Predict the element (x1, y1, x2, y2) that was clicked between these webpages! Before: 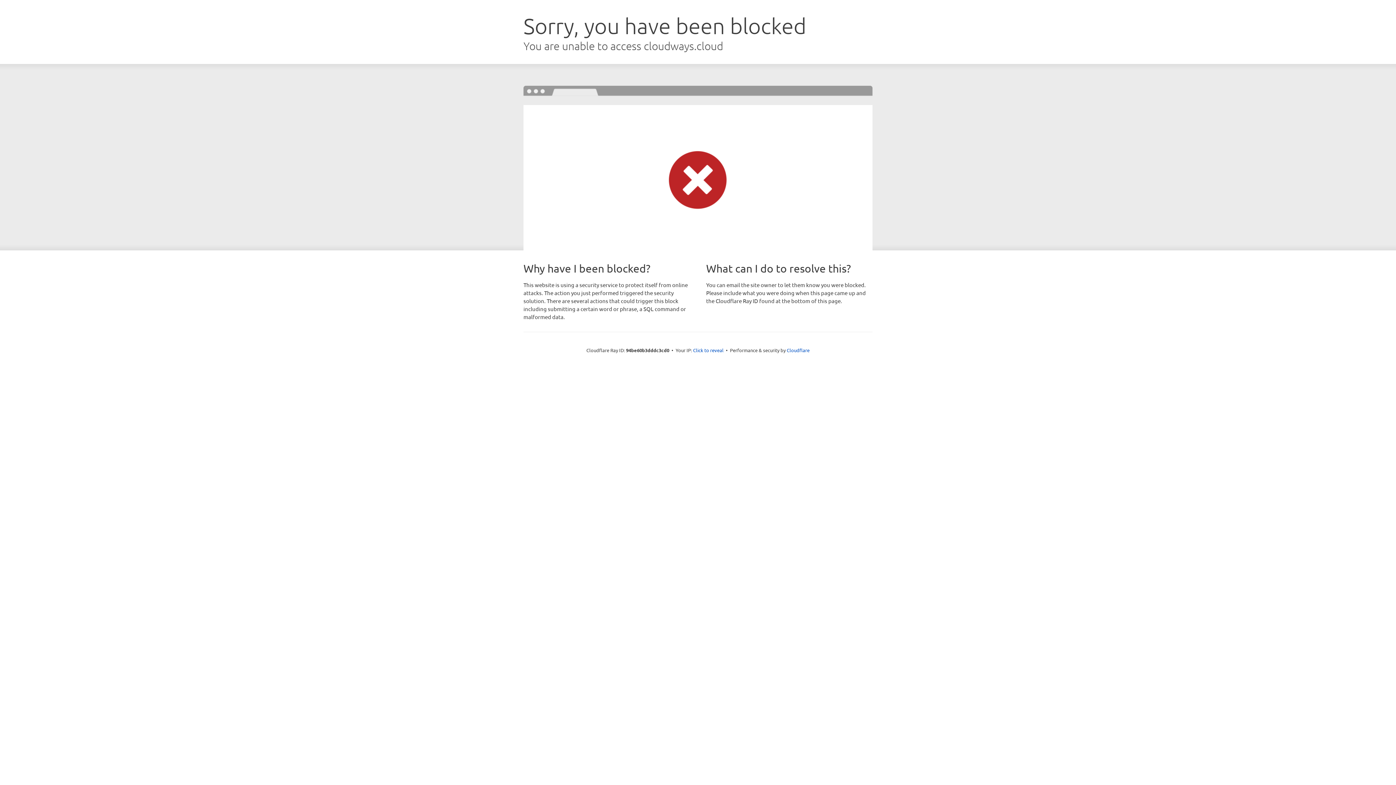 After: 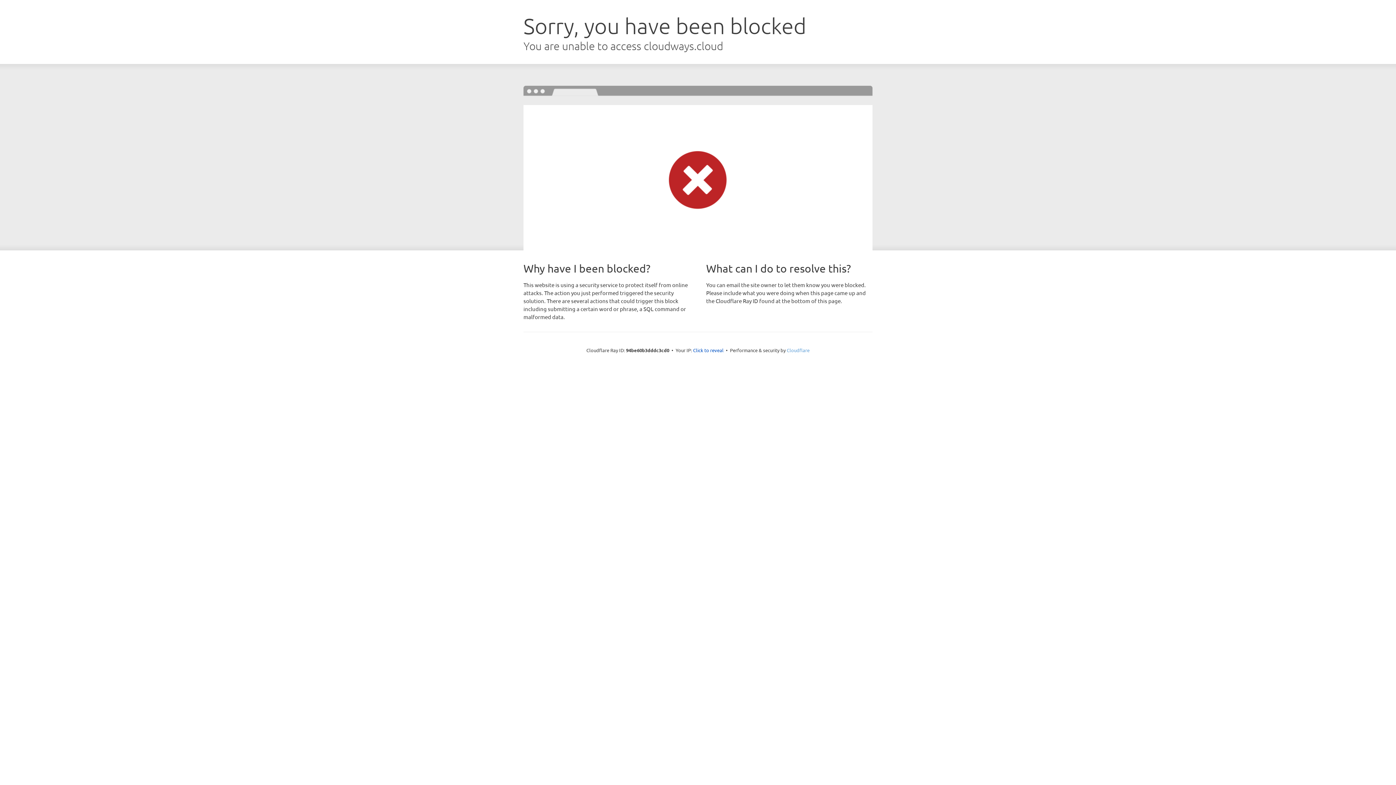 Action: label: Cloudflare bbox: (786, 347, 809, 353)